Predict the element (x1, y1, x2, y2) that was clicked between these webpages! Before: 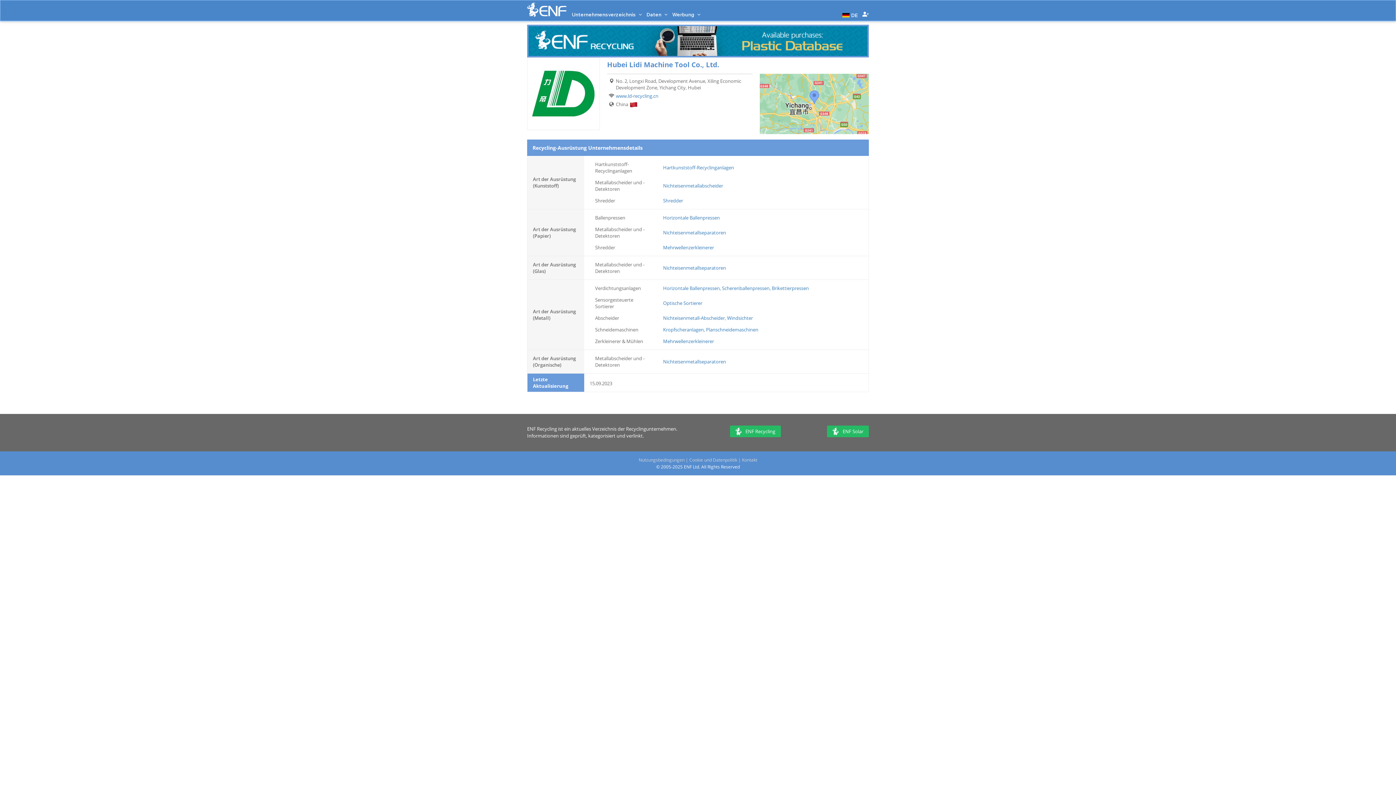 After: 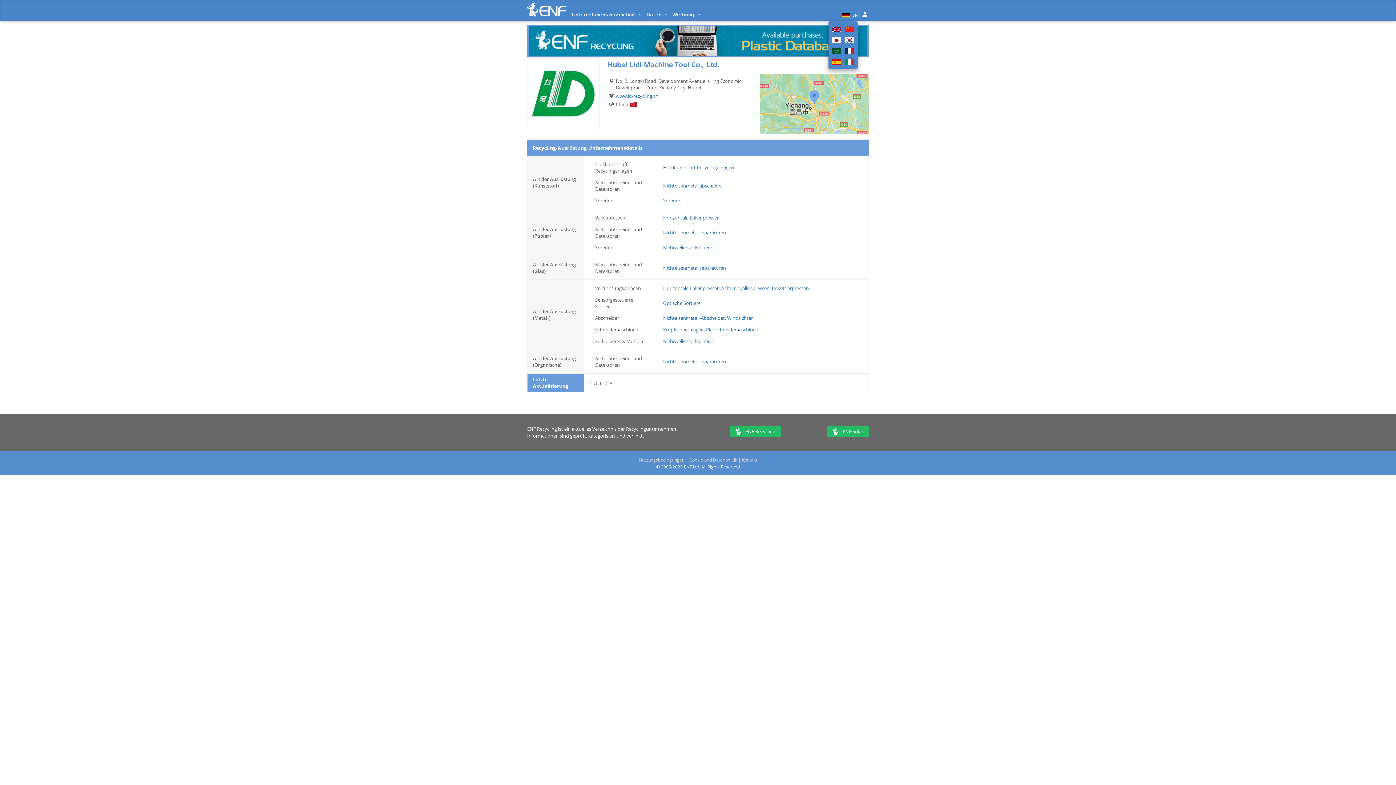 Action: label: DE bbox: (840, 6, 858, 22)